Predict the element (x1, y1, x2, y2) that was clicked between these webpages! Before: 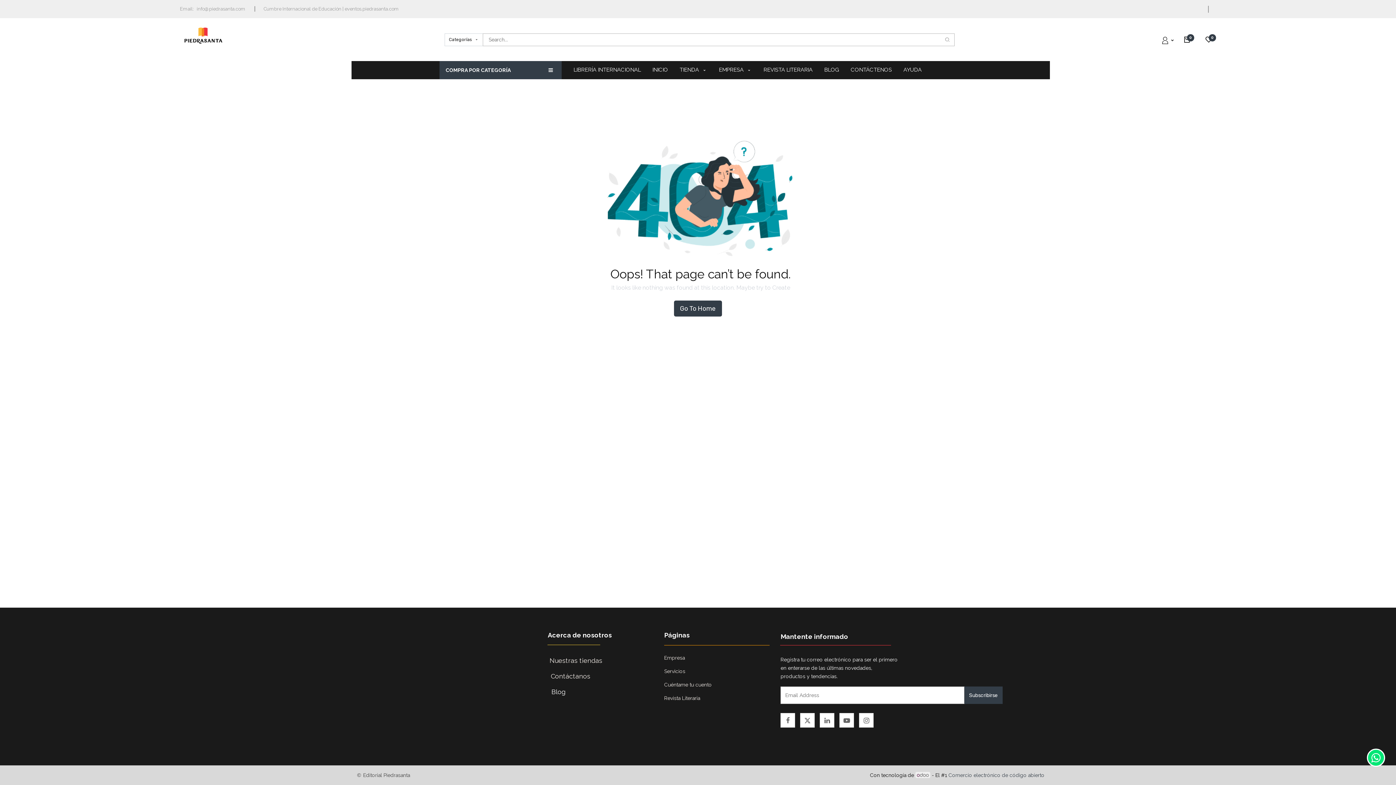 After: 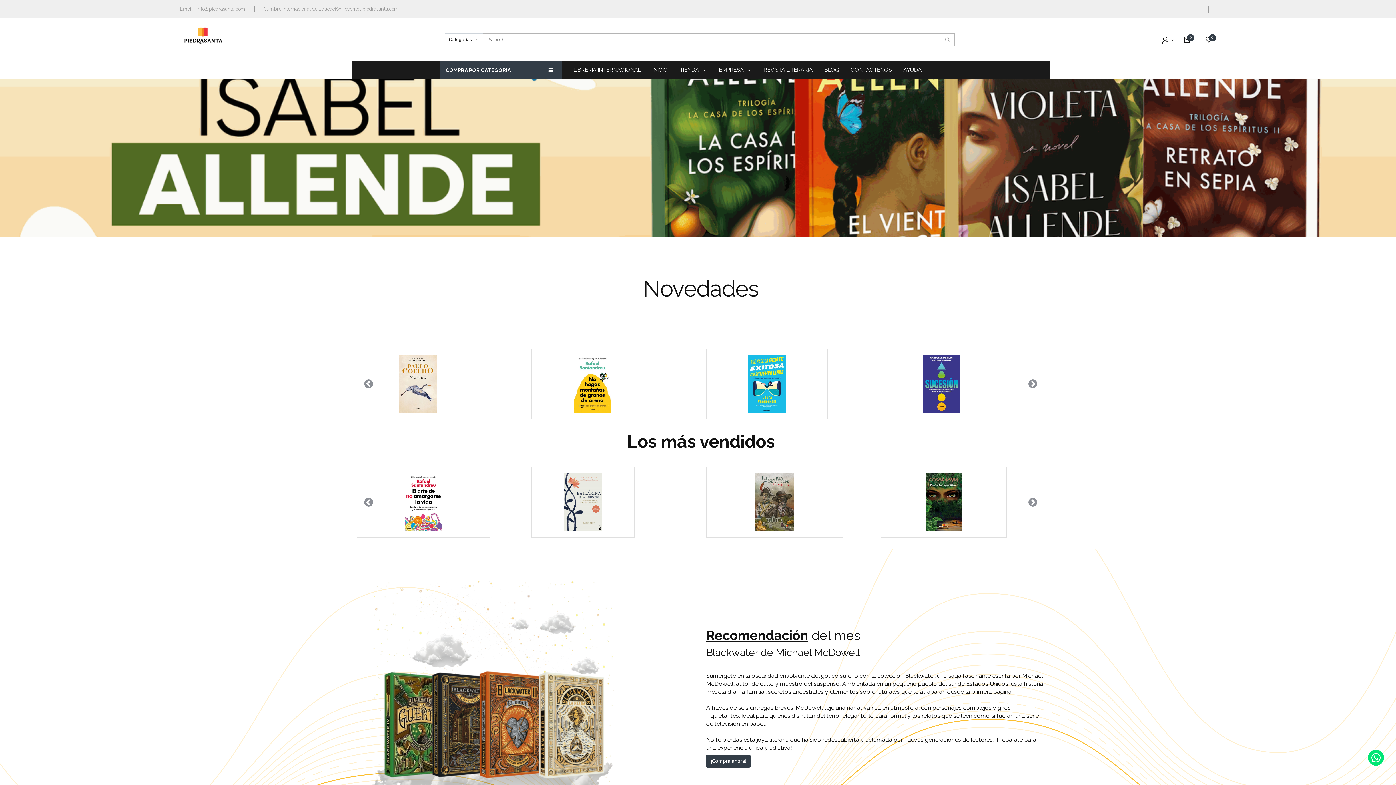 Action: bbox: (674, 300, 722, 316) label: Go To Home